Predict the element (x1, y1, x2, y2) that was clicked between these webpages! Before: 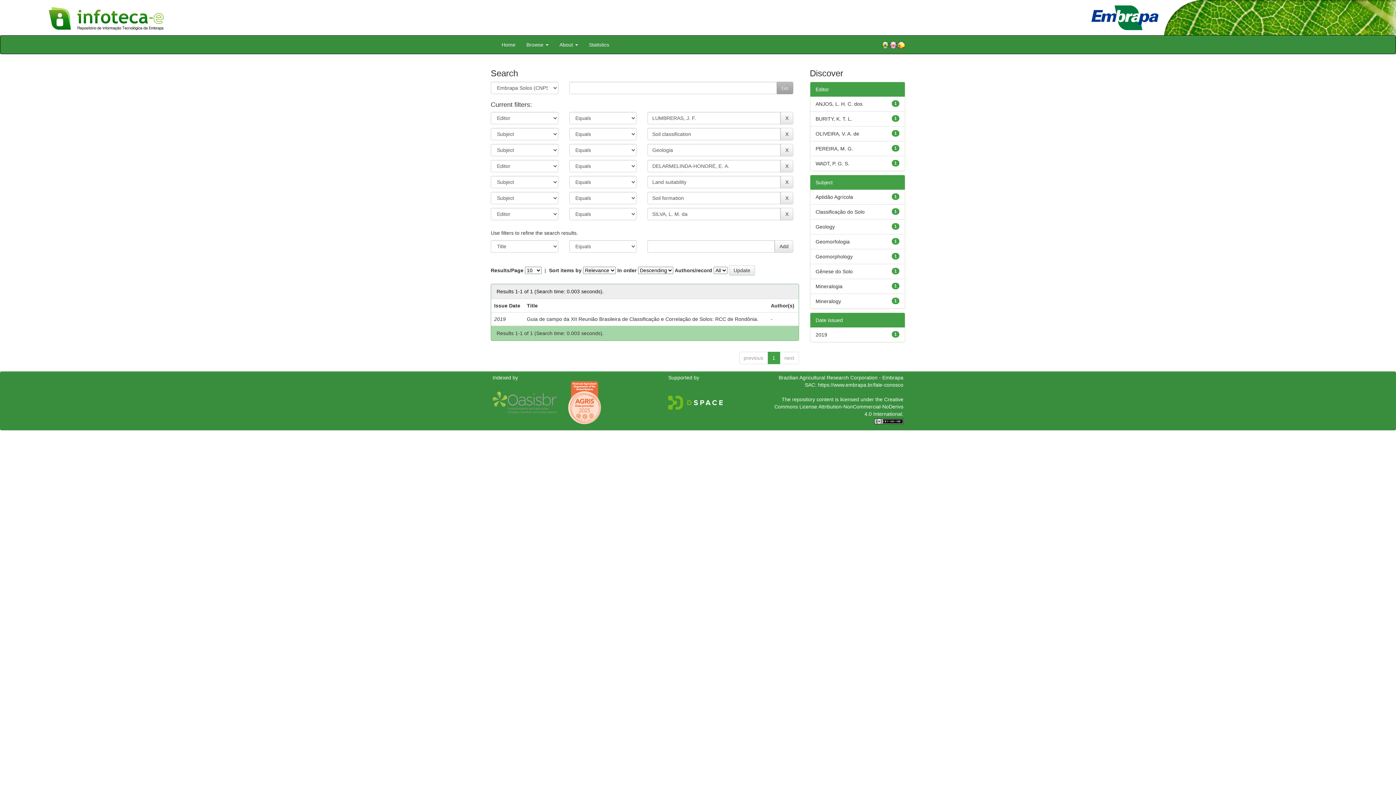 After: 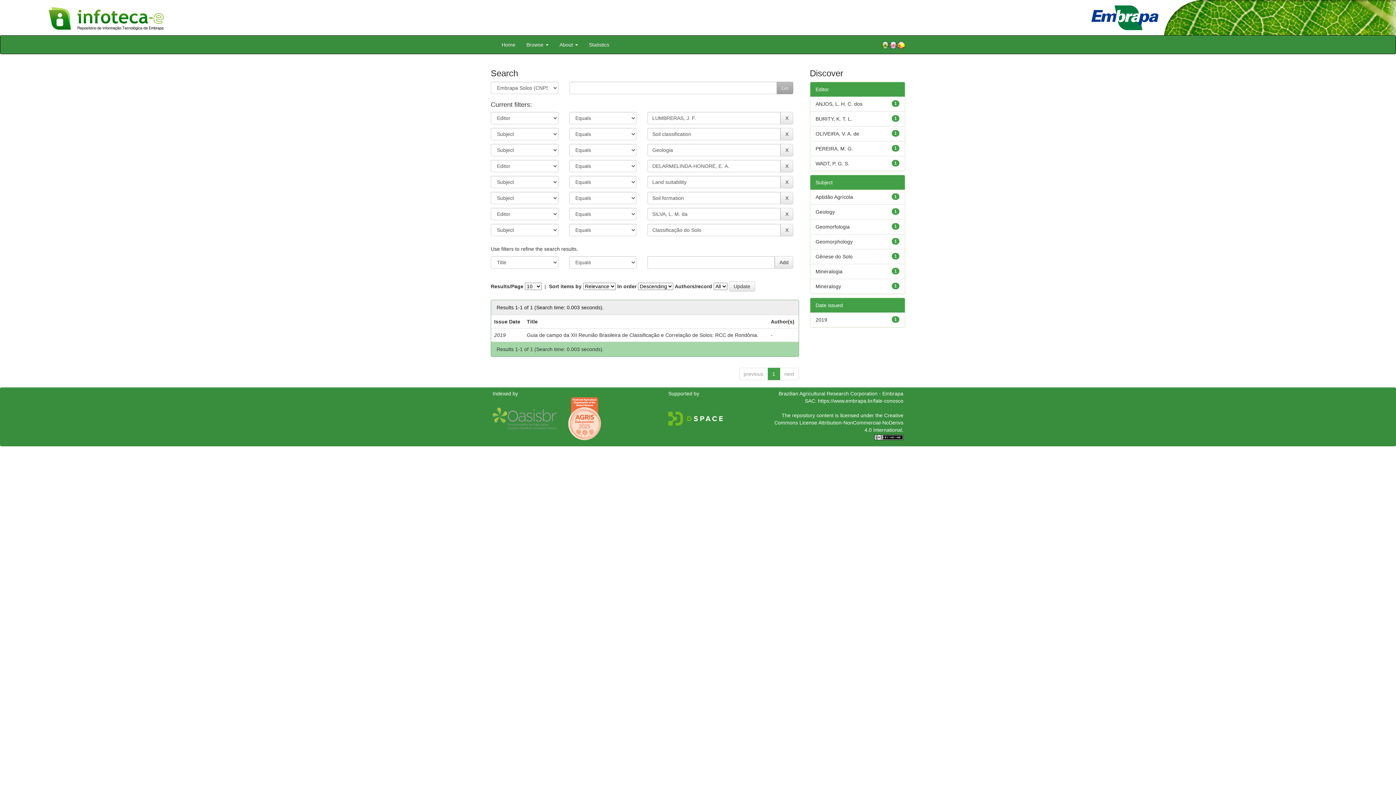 Action: bbox: (815, 208, 864, 214) label: Classificação do Solo